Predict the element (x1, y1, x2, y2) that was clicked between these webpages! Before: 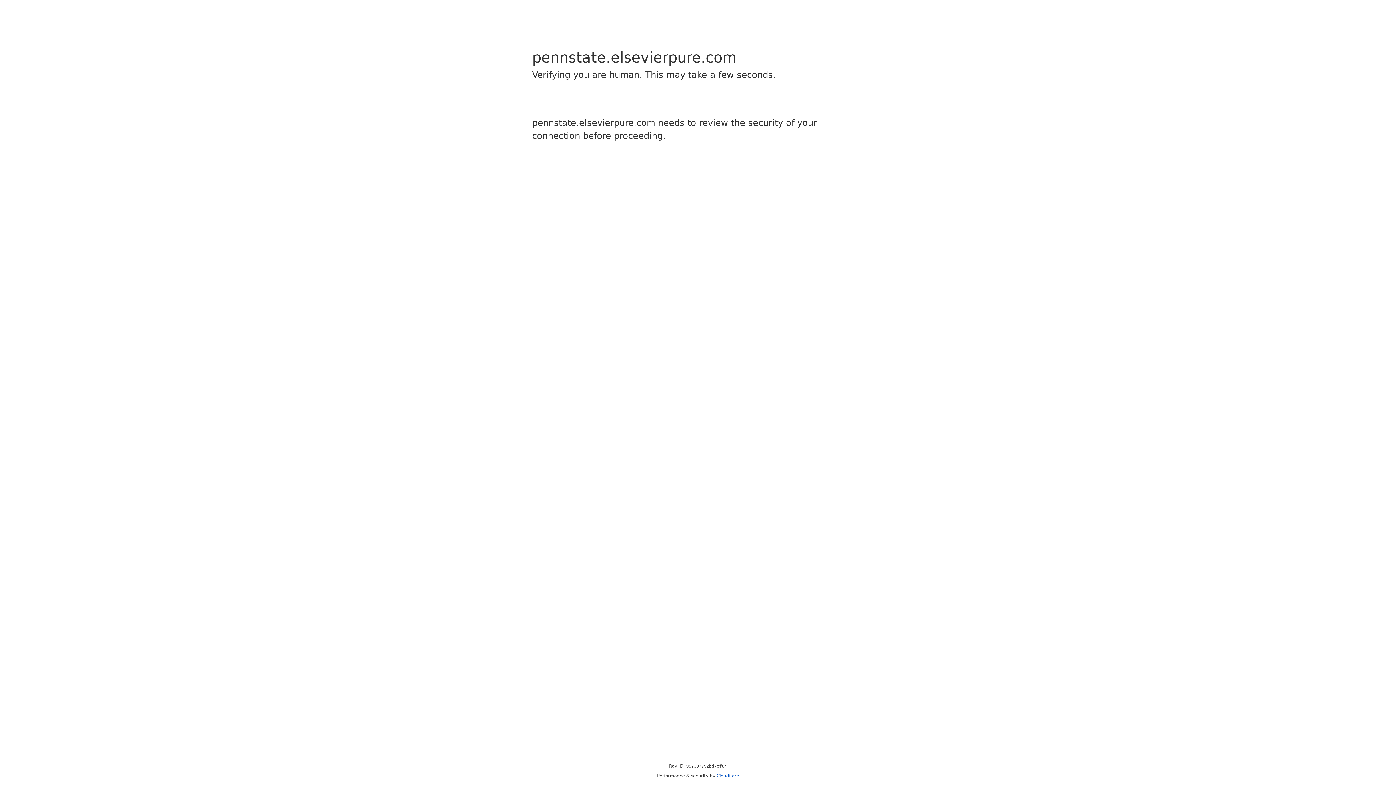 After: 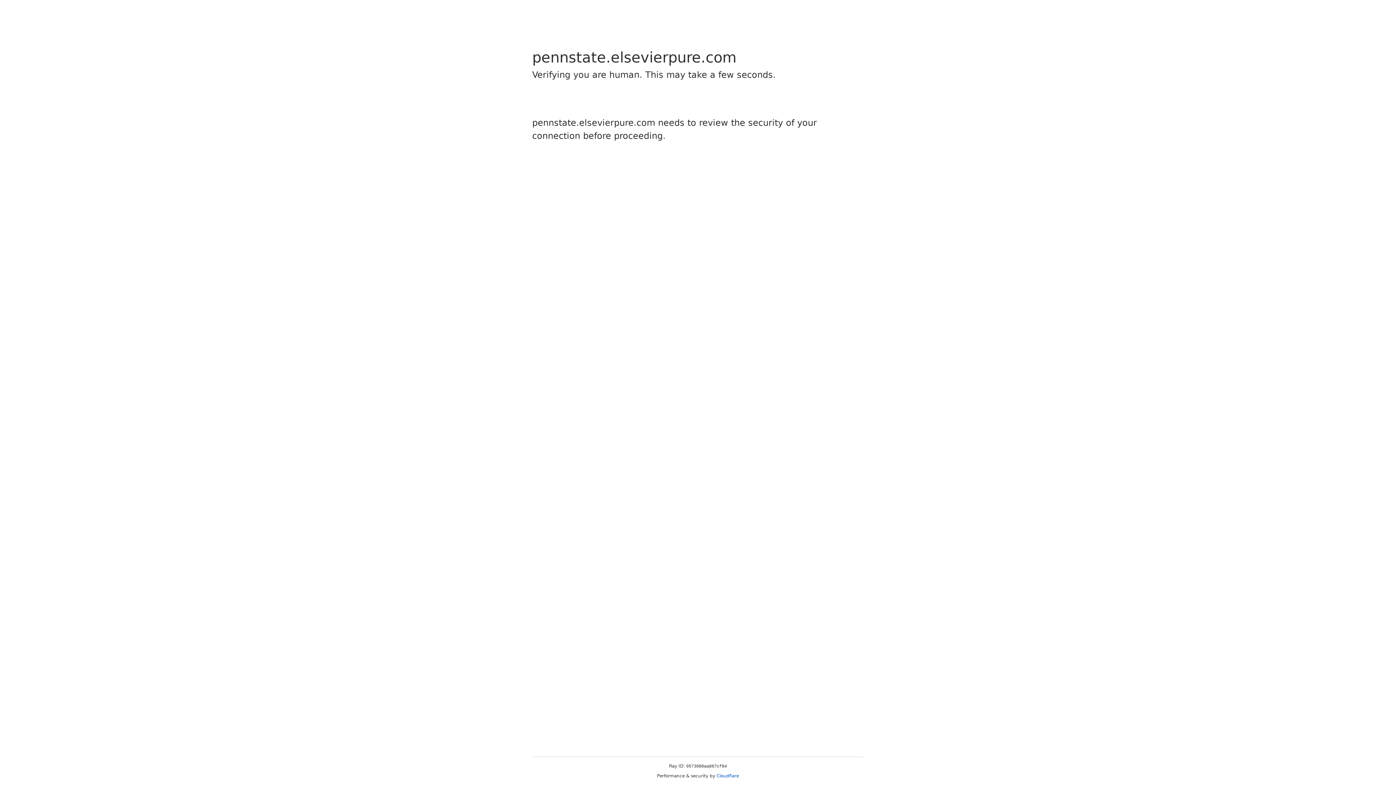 Action: bbox: (716, 773, 739, 778) label: Cloudflare